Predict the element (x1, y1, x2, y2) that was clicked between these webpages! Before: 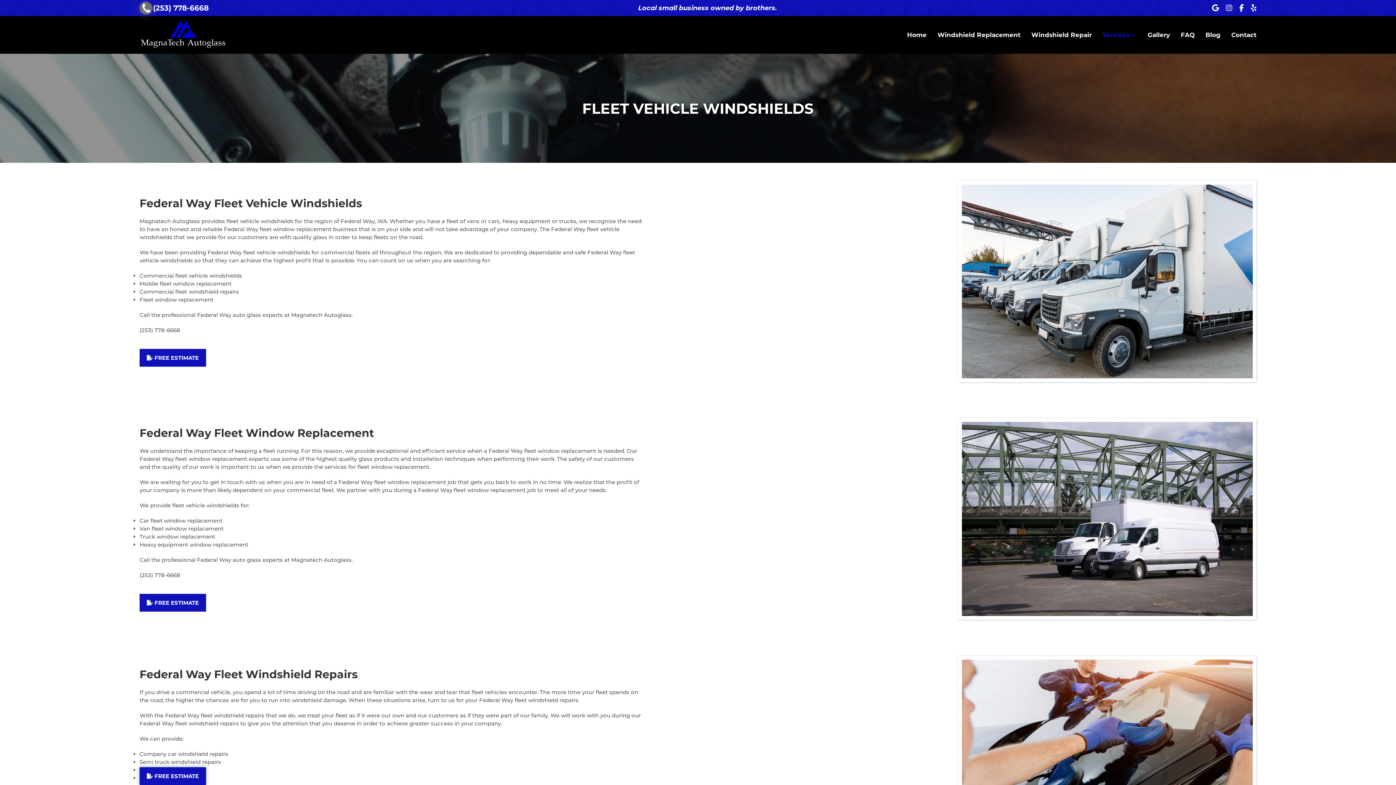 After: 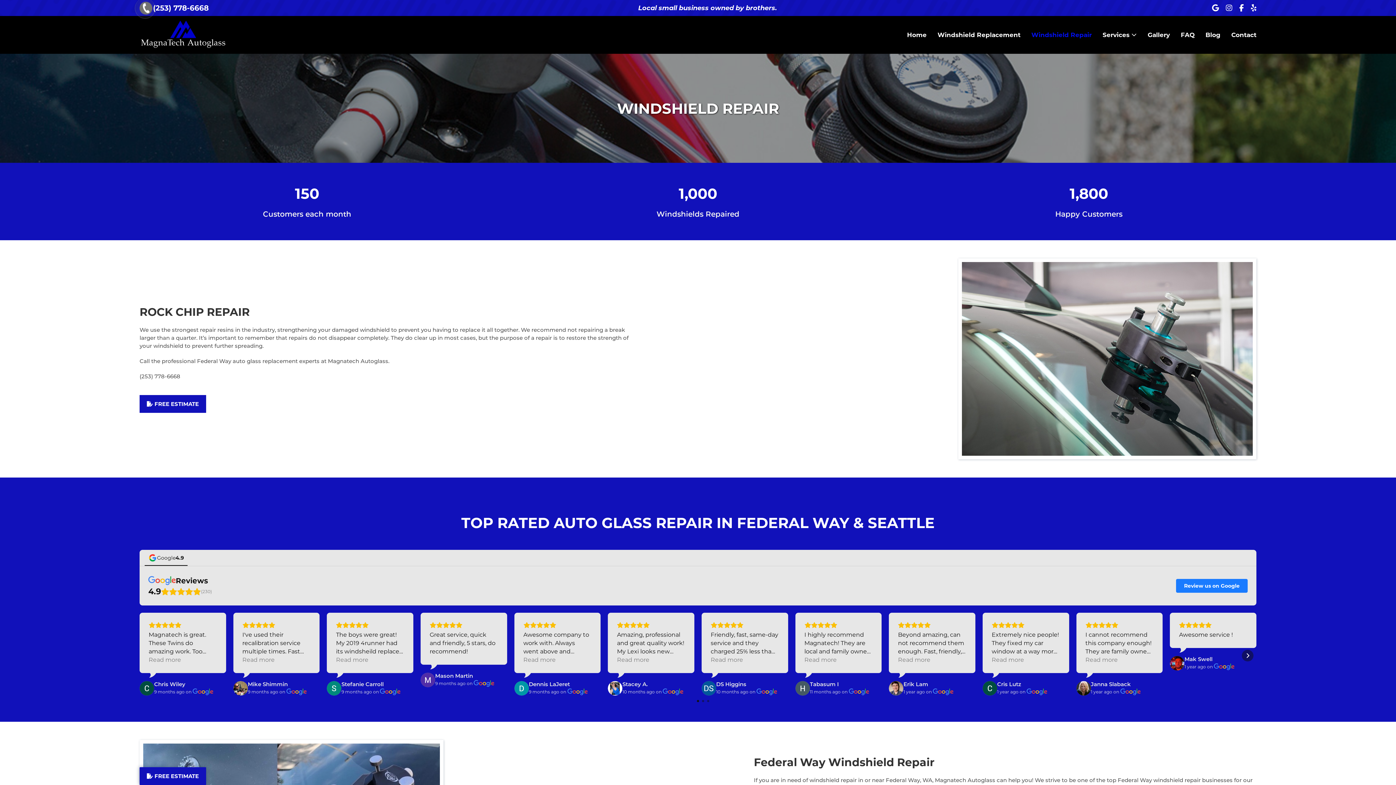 Action: label: Windshield Repair bbox: (1031, 31, 1092, 38)